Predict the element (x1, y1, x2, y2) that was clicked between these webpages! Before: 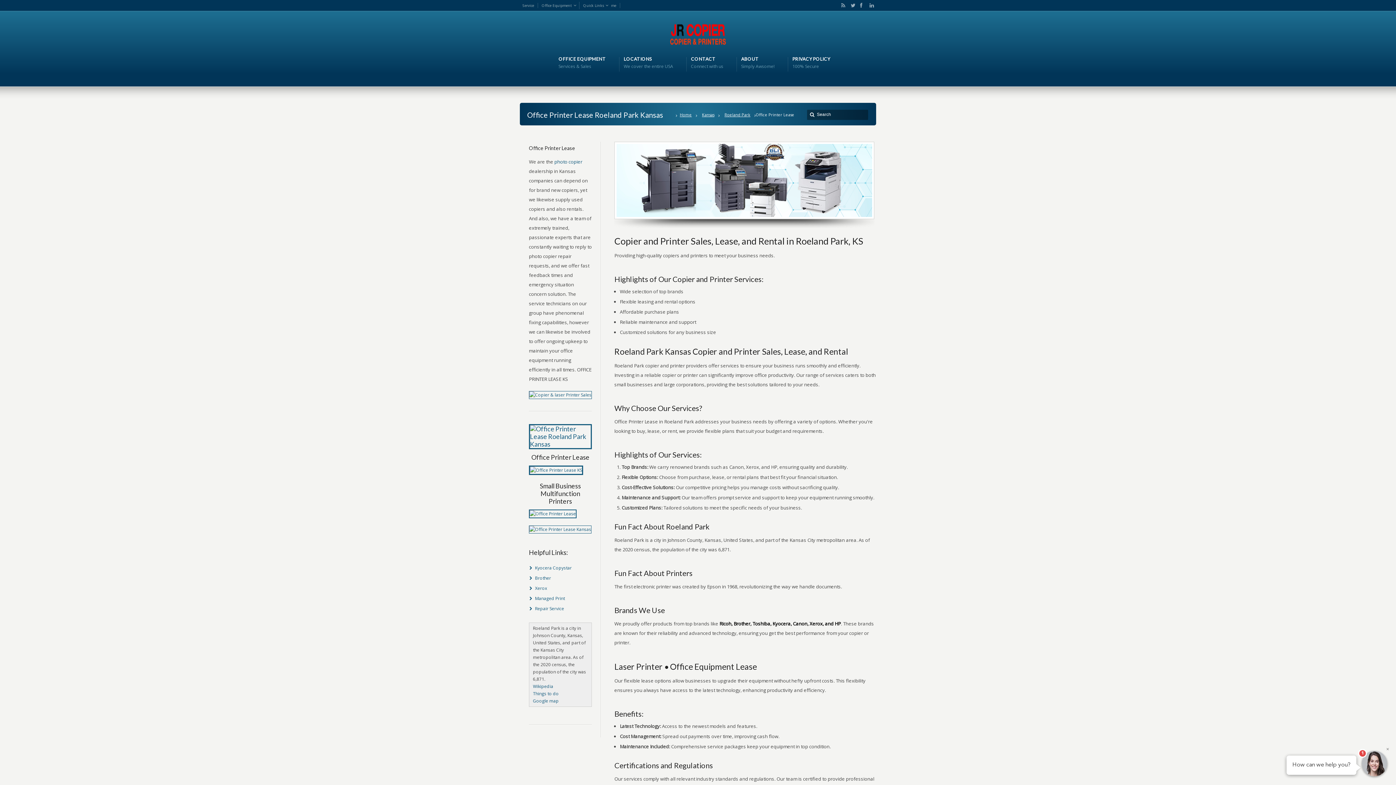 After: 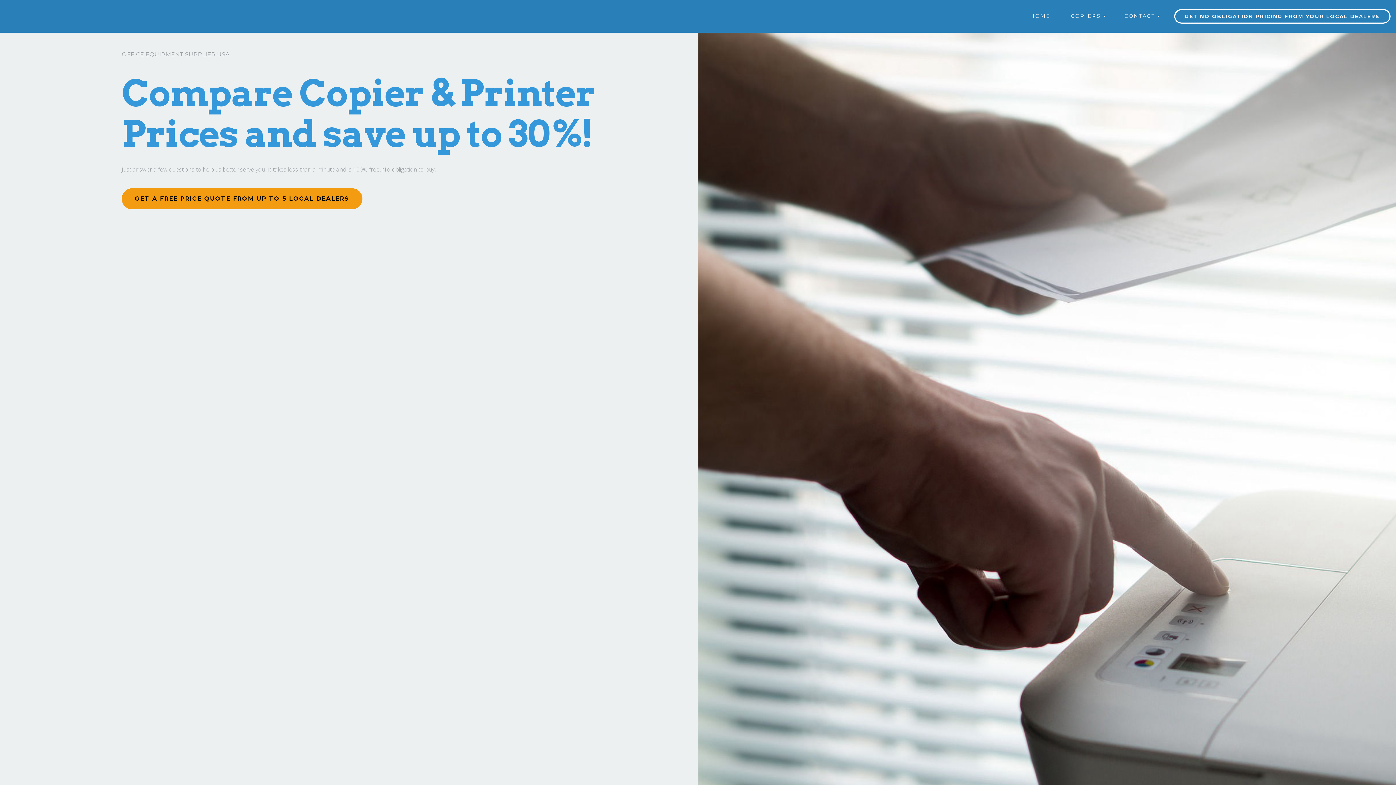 Action: label: CONTACT
Connect with us bbox: (691, 55, 723, 70)